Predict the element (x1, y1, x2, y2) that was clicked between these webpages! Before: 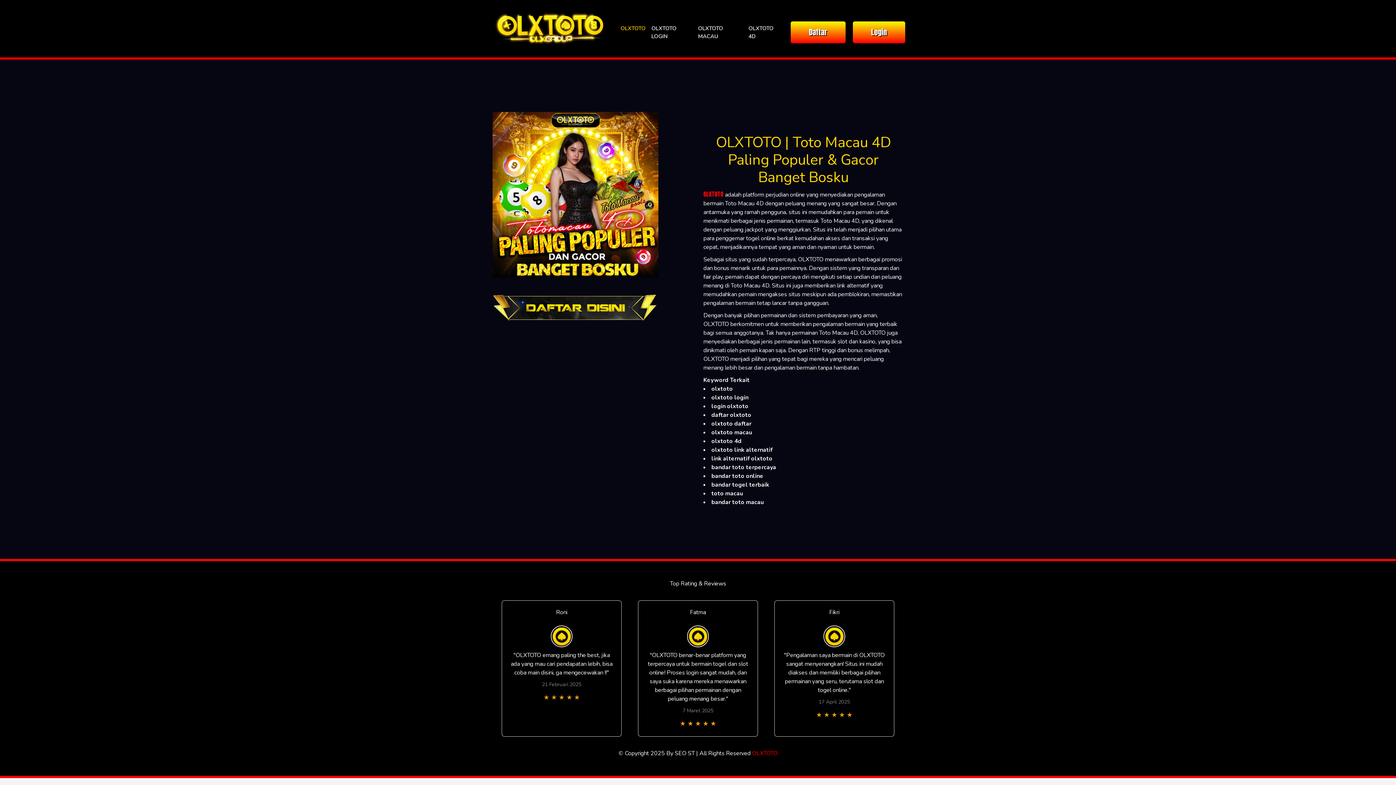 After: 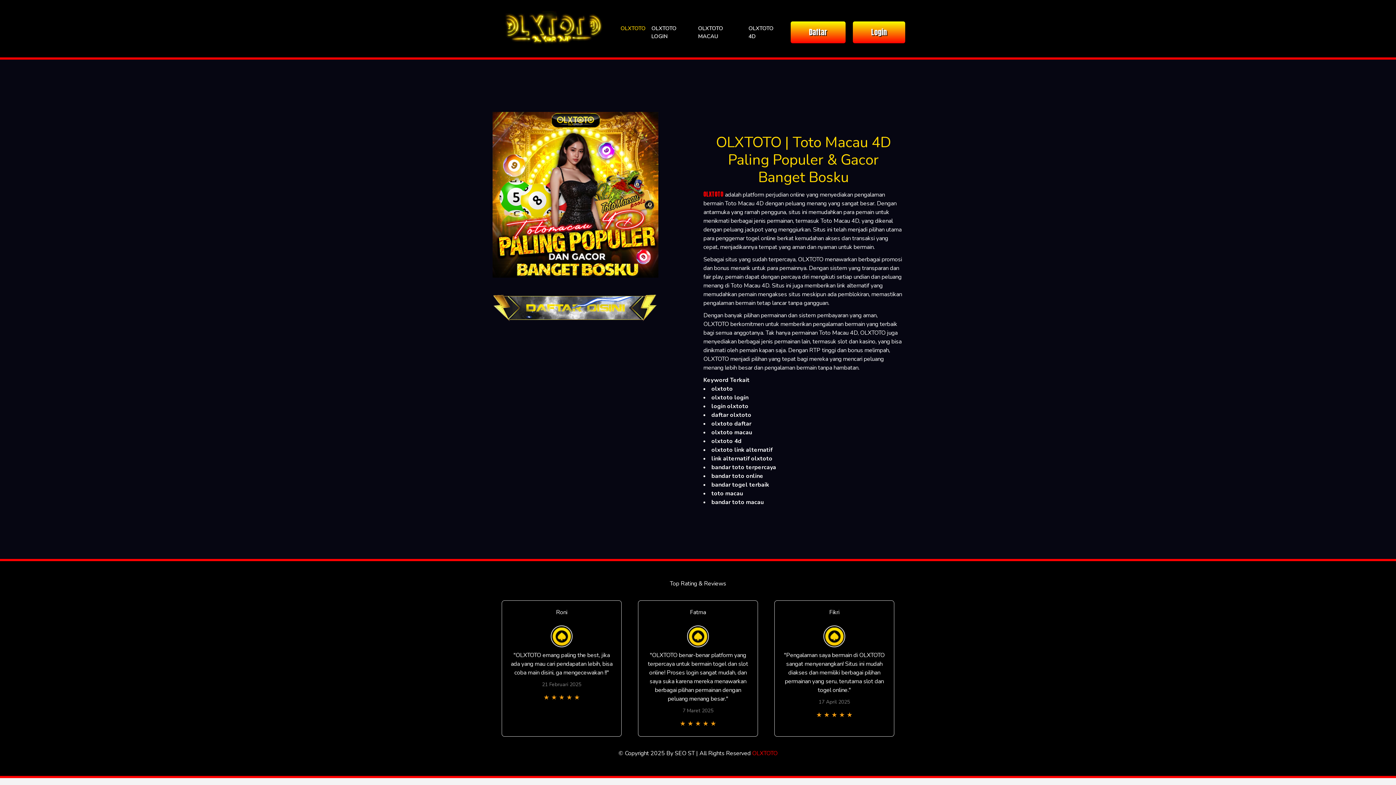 Action: bbox: (490, 10, 611, 46)